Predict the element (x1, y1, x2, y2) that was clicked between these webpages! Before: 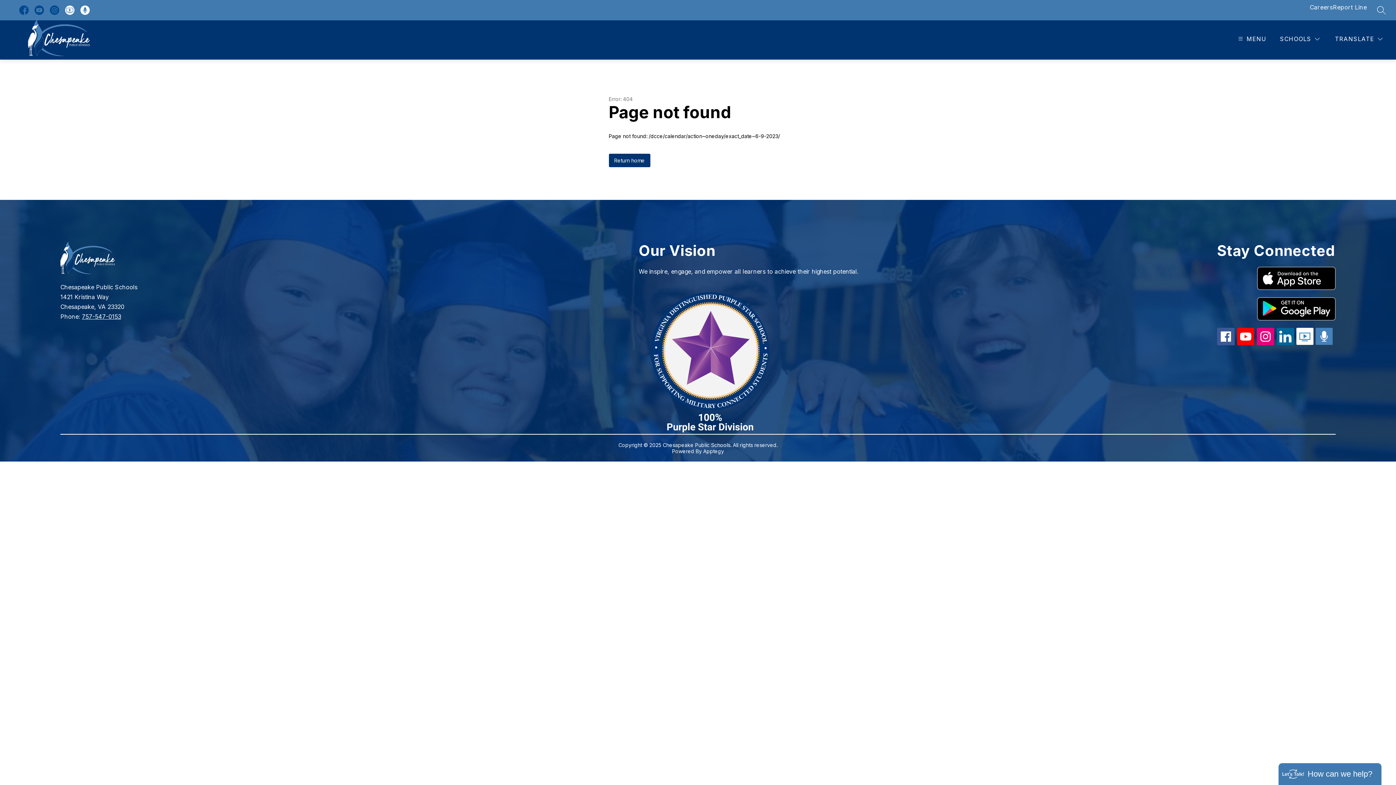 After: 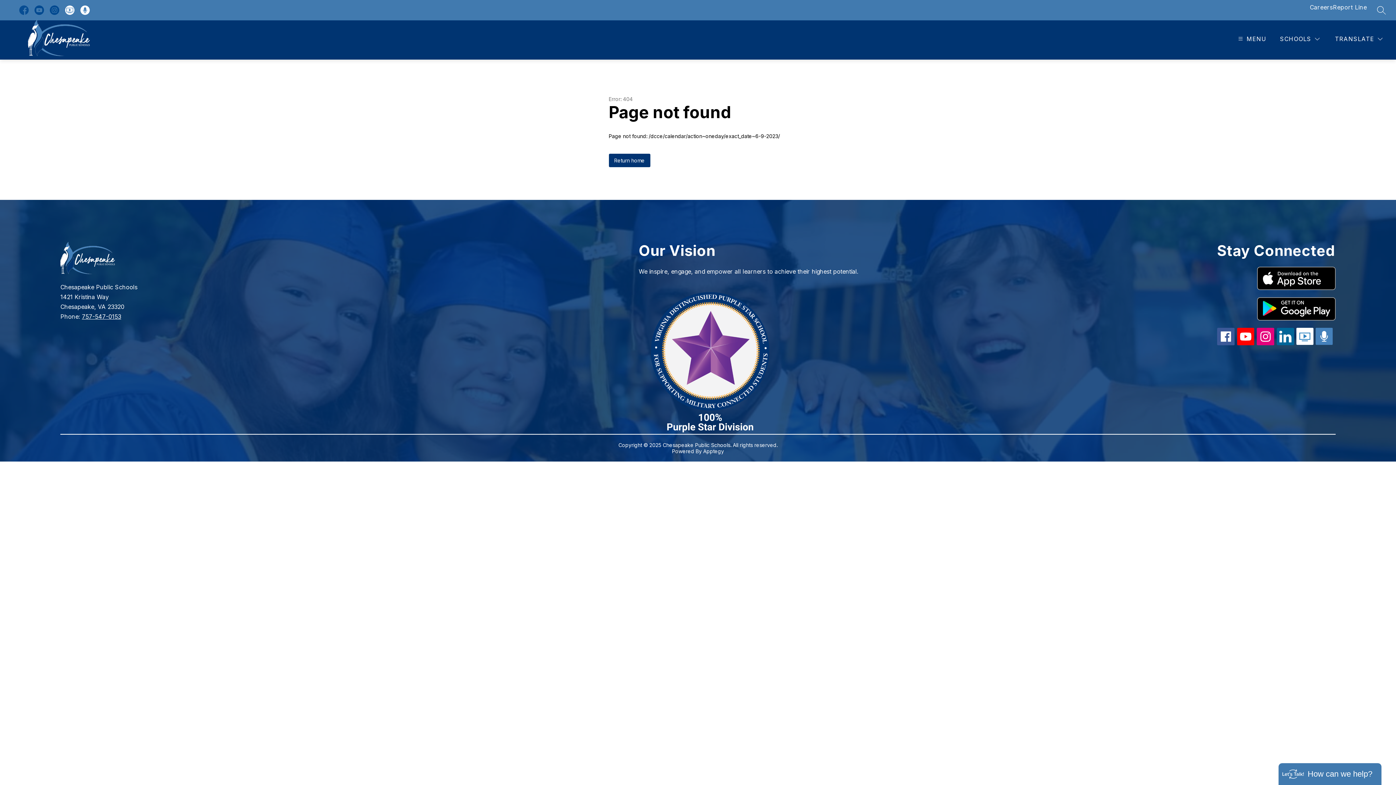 Action: bbox: (18, 3, 29, 16)